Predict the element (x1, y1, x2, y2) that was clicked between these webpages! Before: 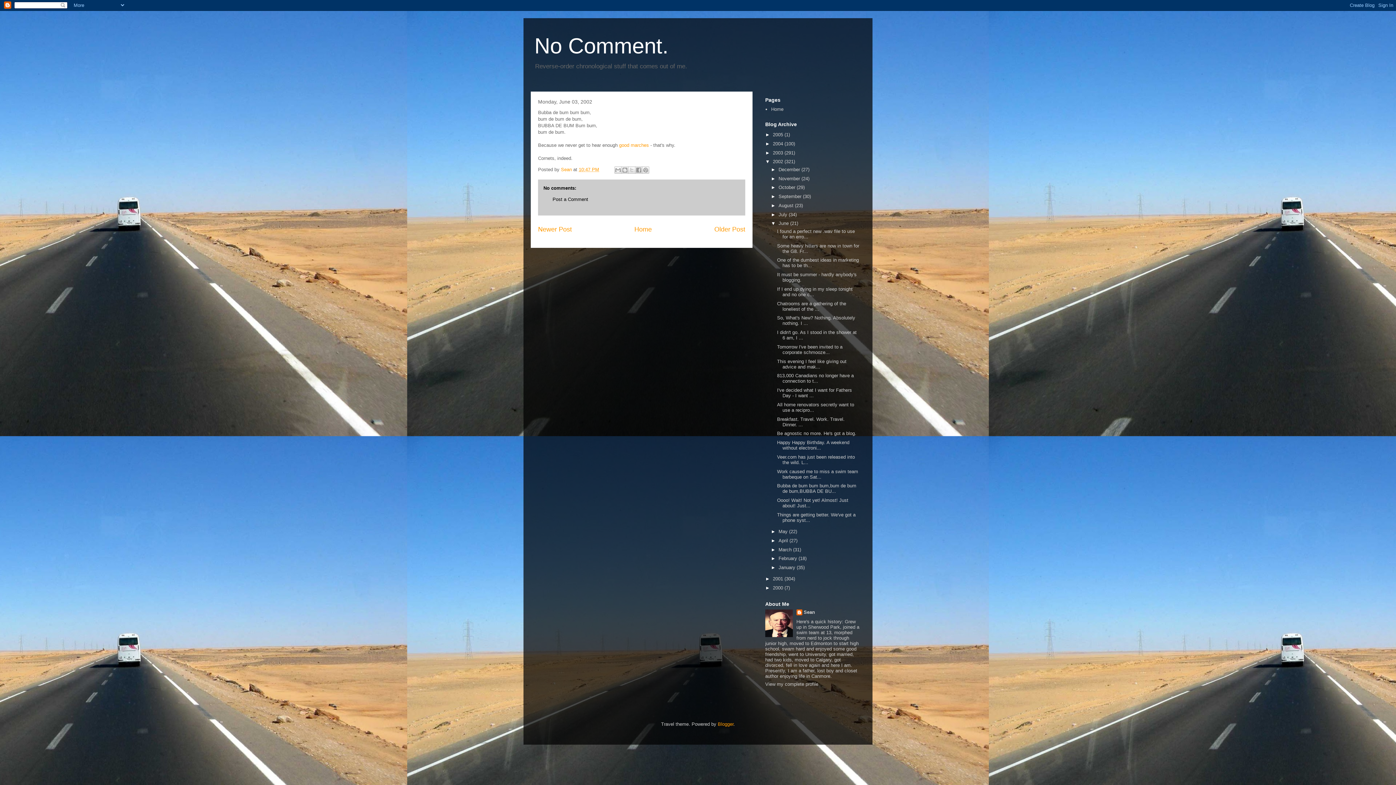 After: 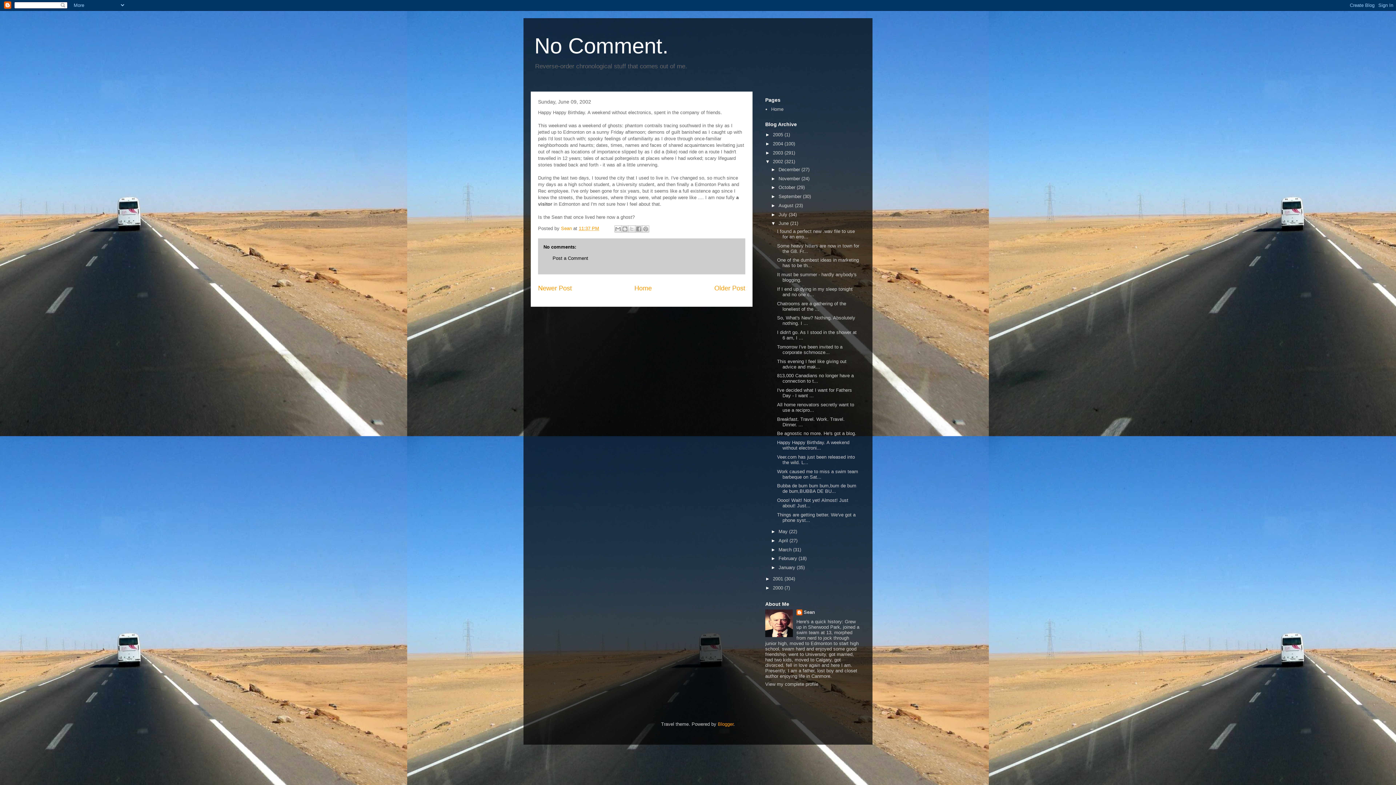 Action: label: Happy Happy Birthday. A weekend without electroni... bbox: (777, 440, 849, 450)